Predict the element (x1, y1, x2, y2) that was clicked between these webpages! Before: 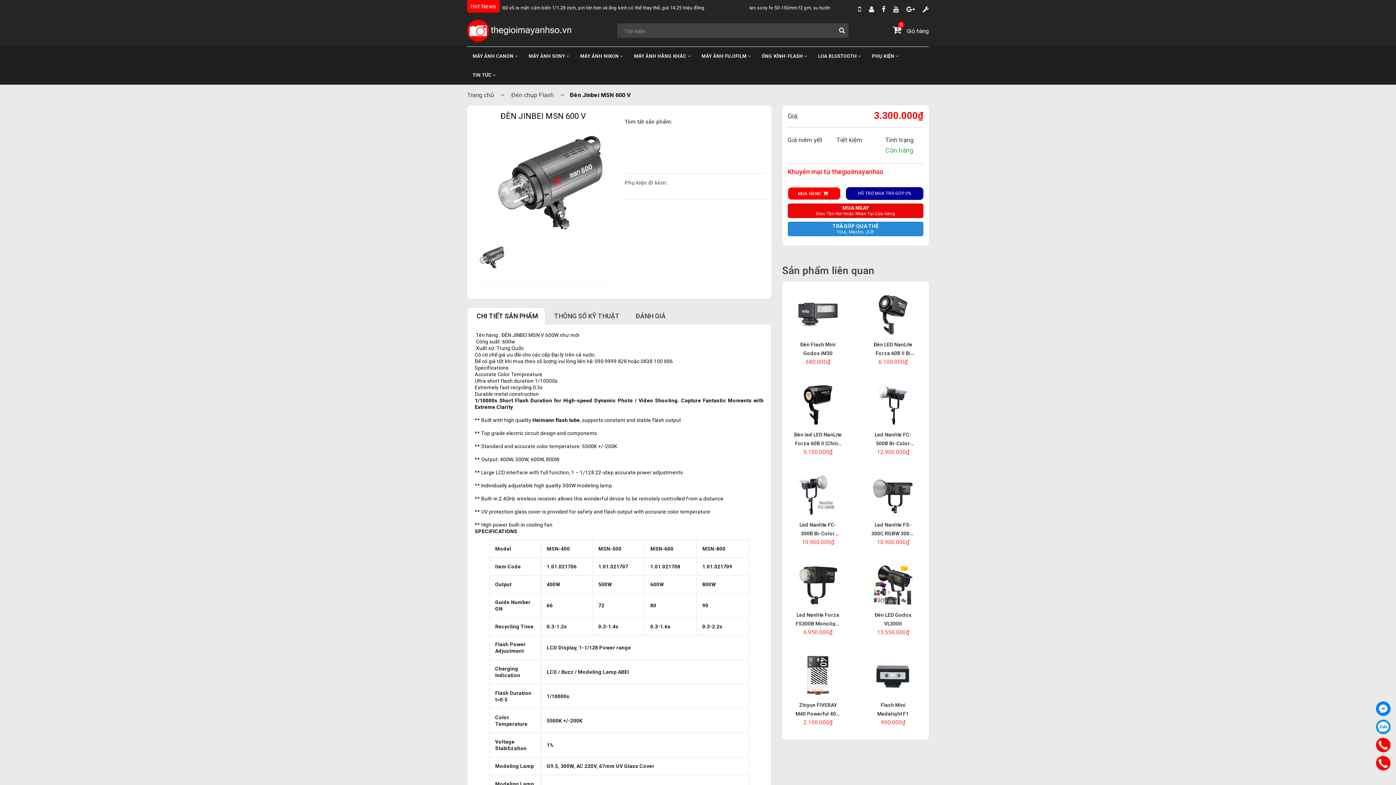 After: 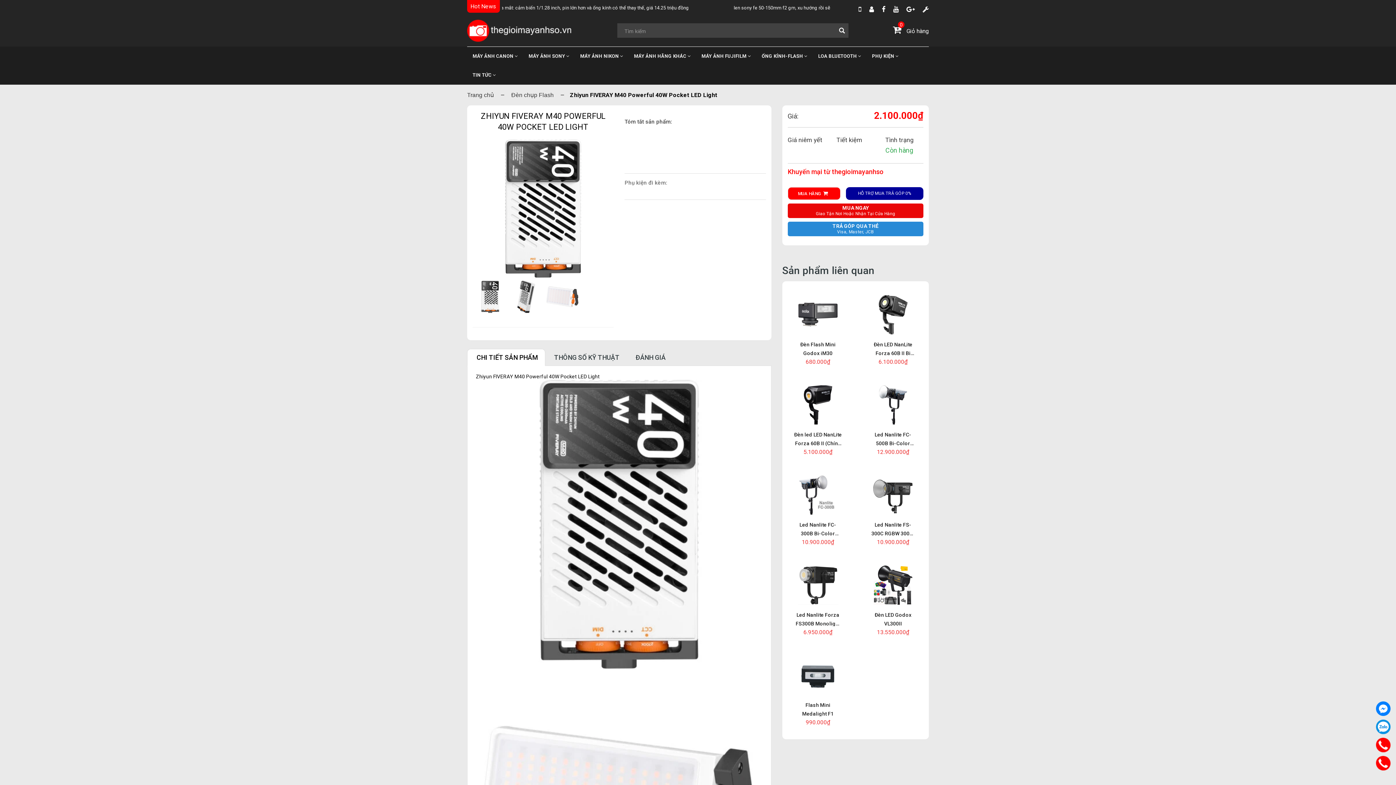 Action: label: Zhiyun FIVERAY M40 Powerful 40W Pocket LED Light bbox: (792, 699, 844, 716)